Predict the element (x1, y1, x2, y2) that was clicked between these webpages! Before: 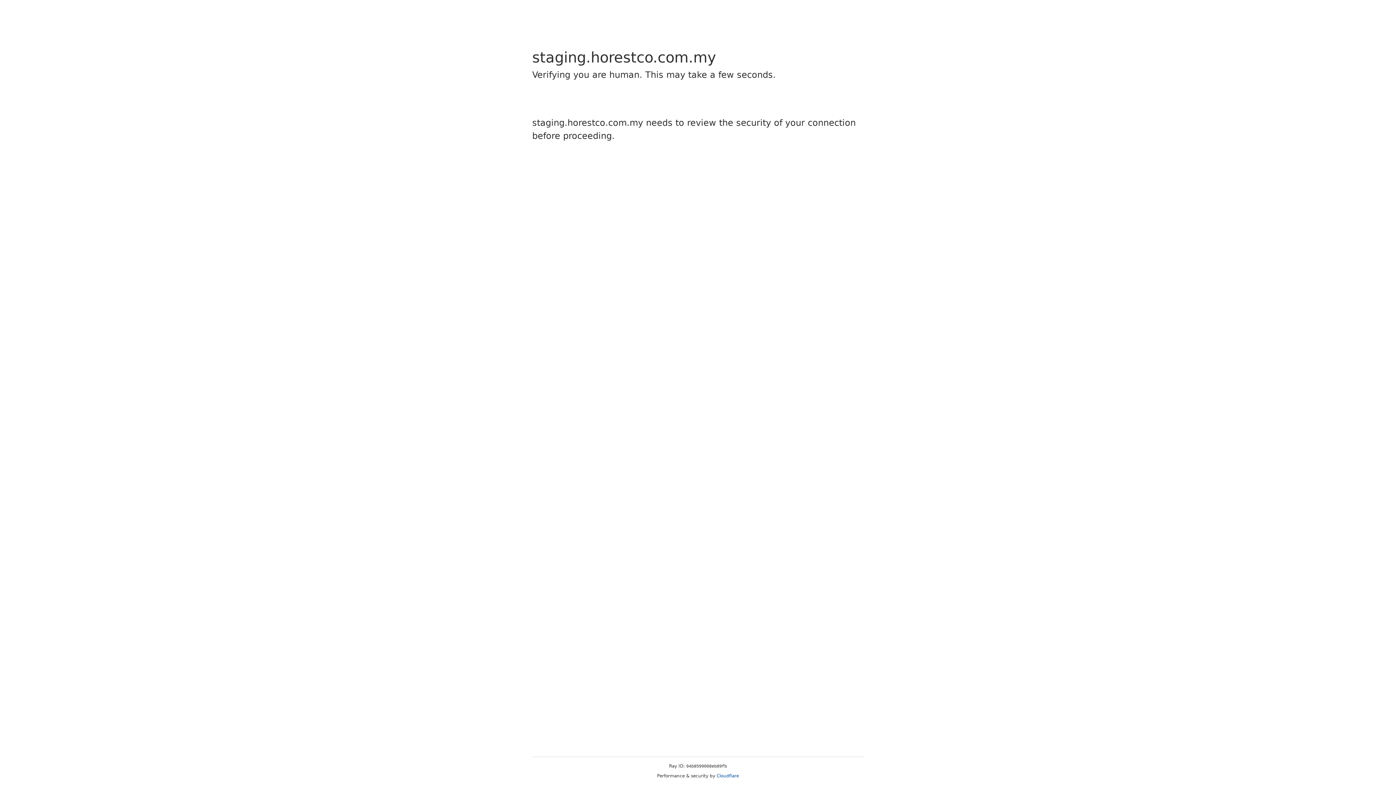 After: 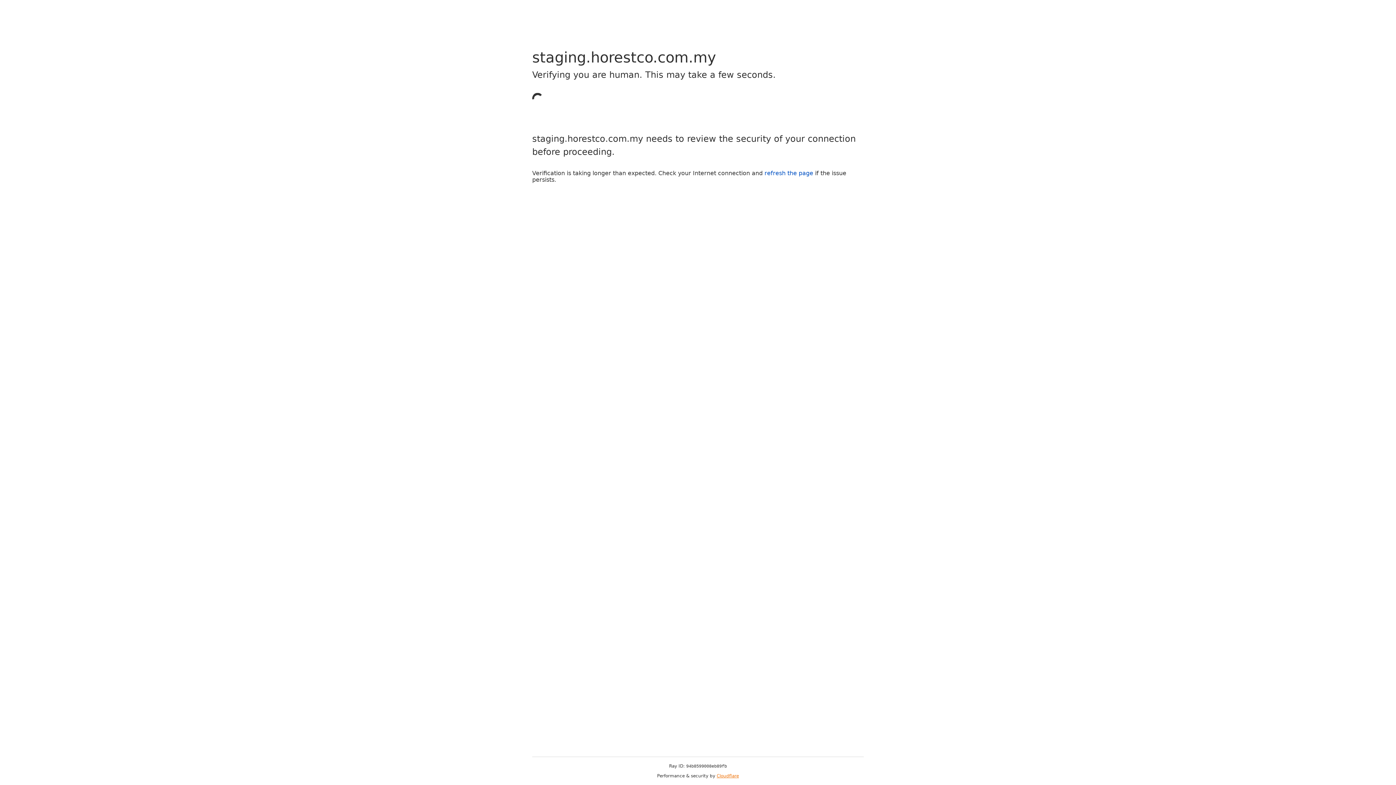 Action: label: Cloudflare bbox: (716, 773, 739, 778)